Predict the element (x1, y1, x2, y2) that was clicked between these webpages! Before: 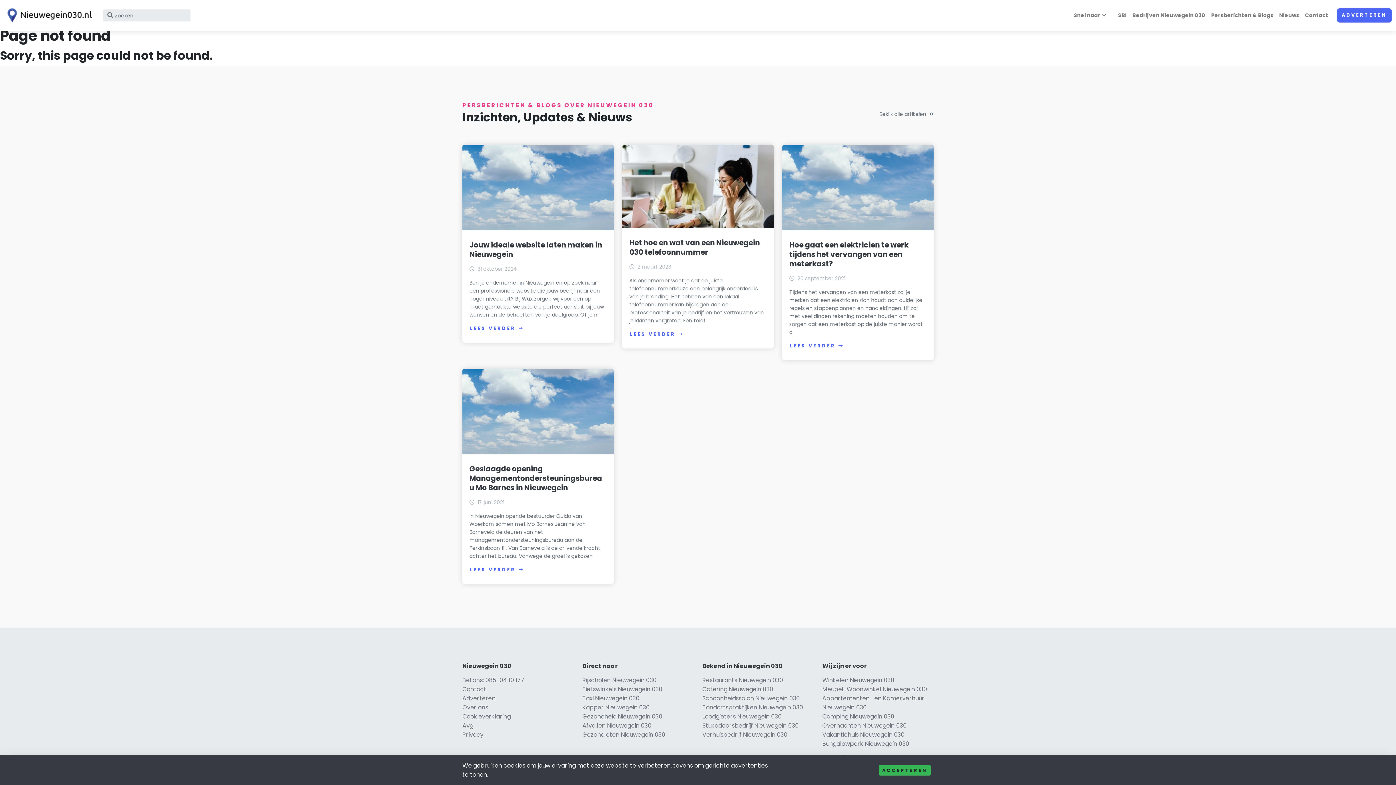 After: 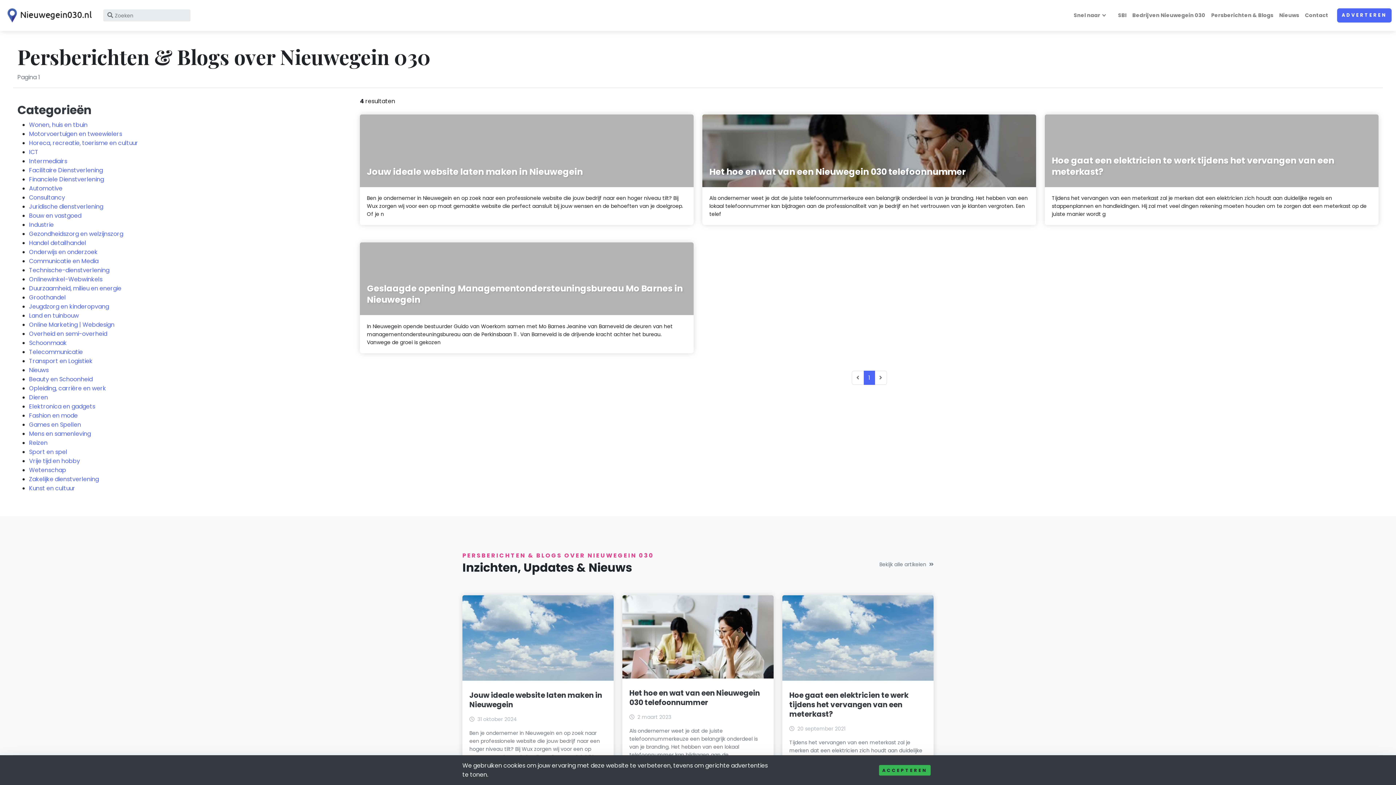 Action: label: Persberichten & Blogs bbox: (1208, 8, 1276, 22)